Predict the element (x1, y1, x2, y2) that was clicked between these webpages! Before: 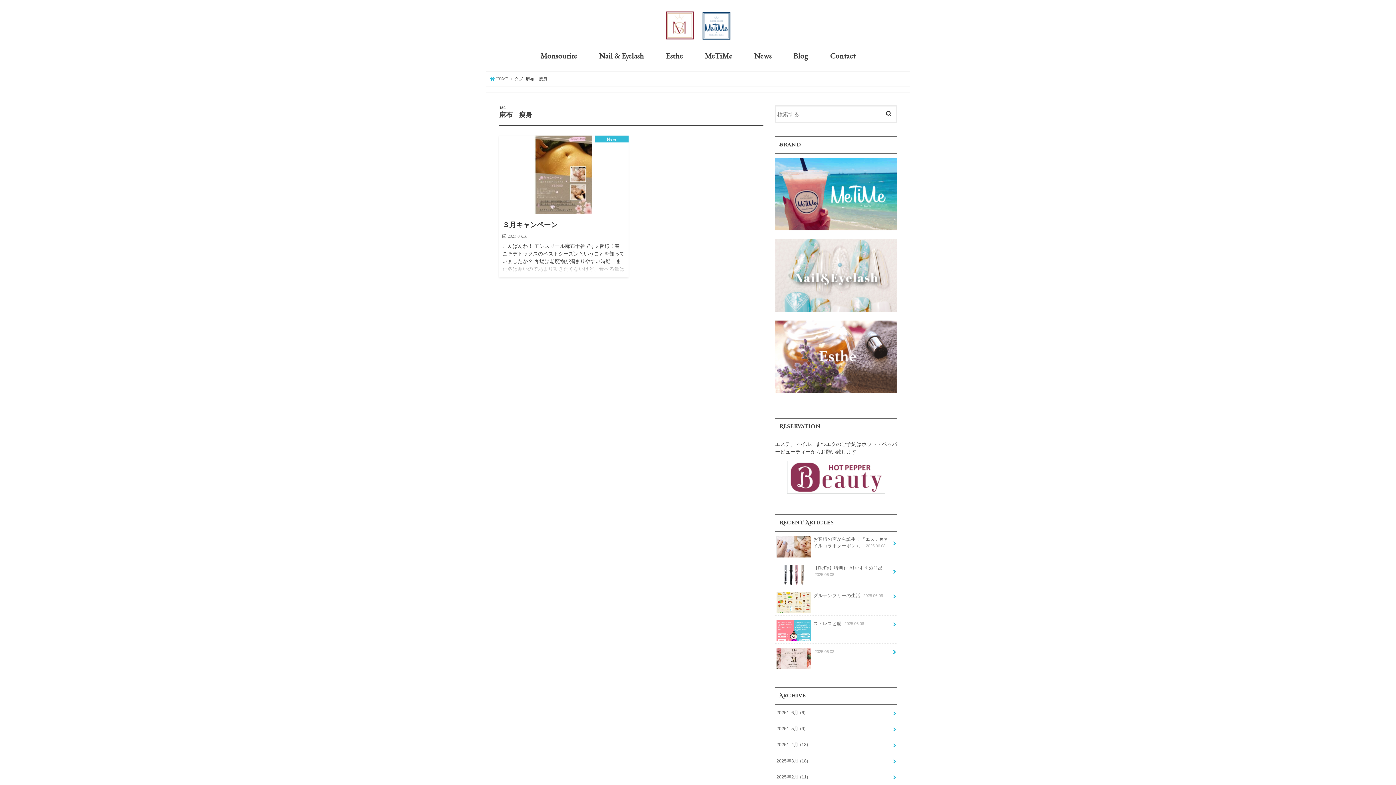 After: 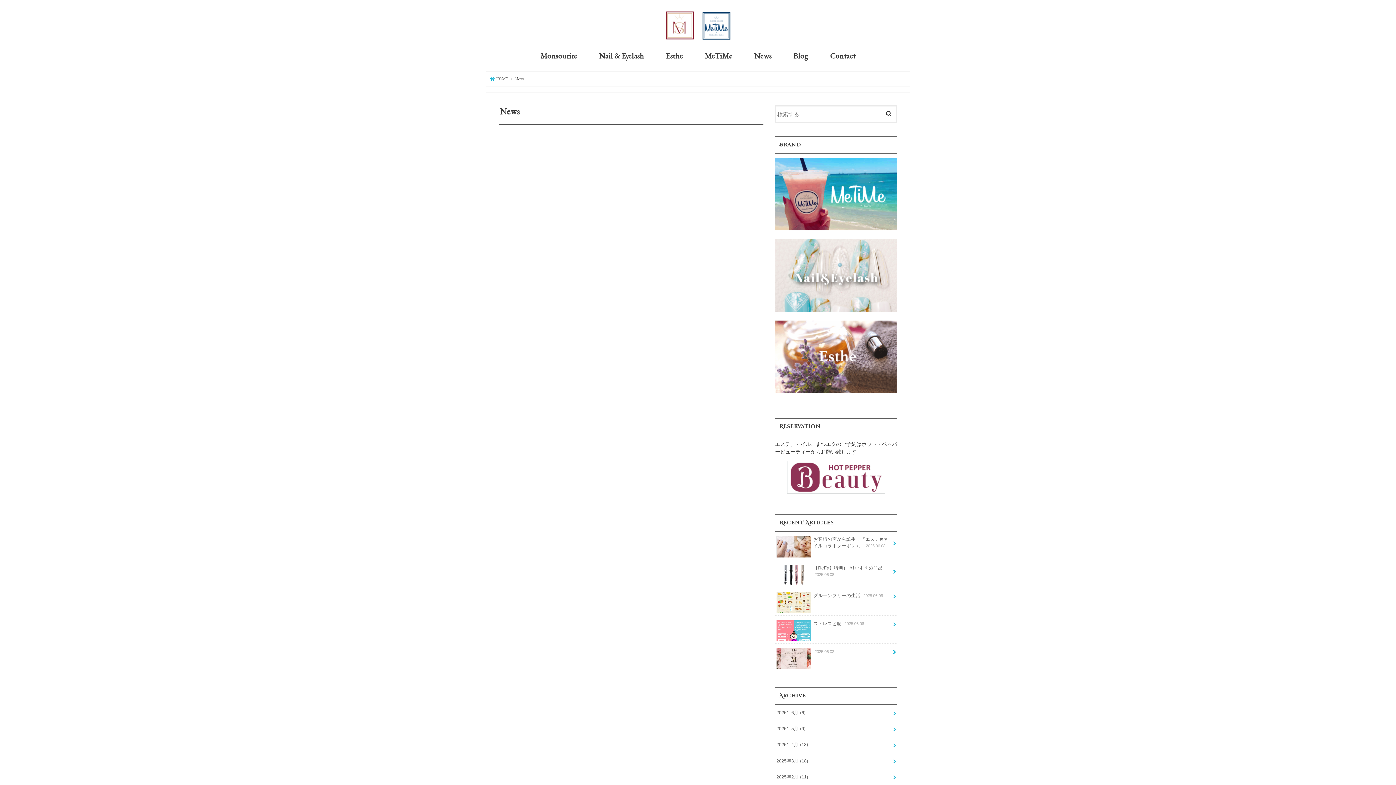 Action: bbox: (775, 616, 897, 631) label: ストレスと腸 2025.06.06